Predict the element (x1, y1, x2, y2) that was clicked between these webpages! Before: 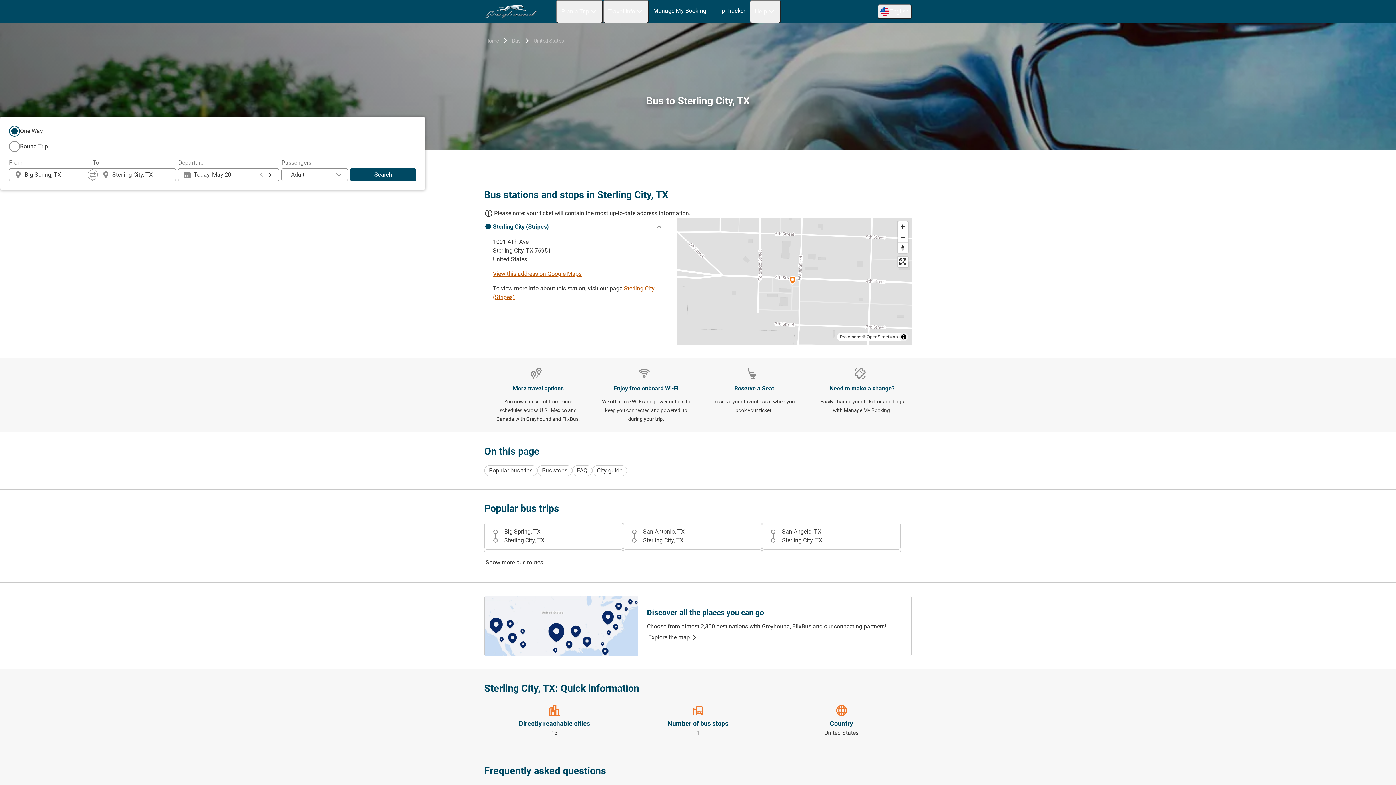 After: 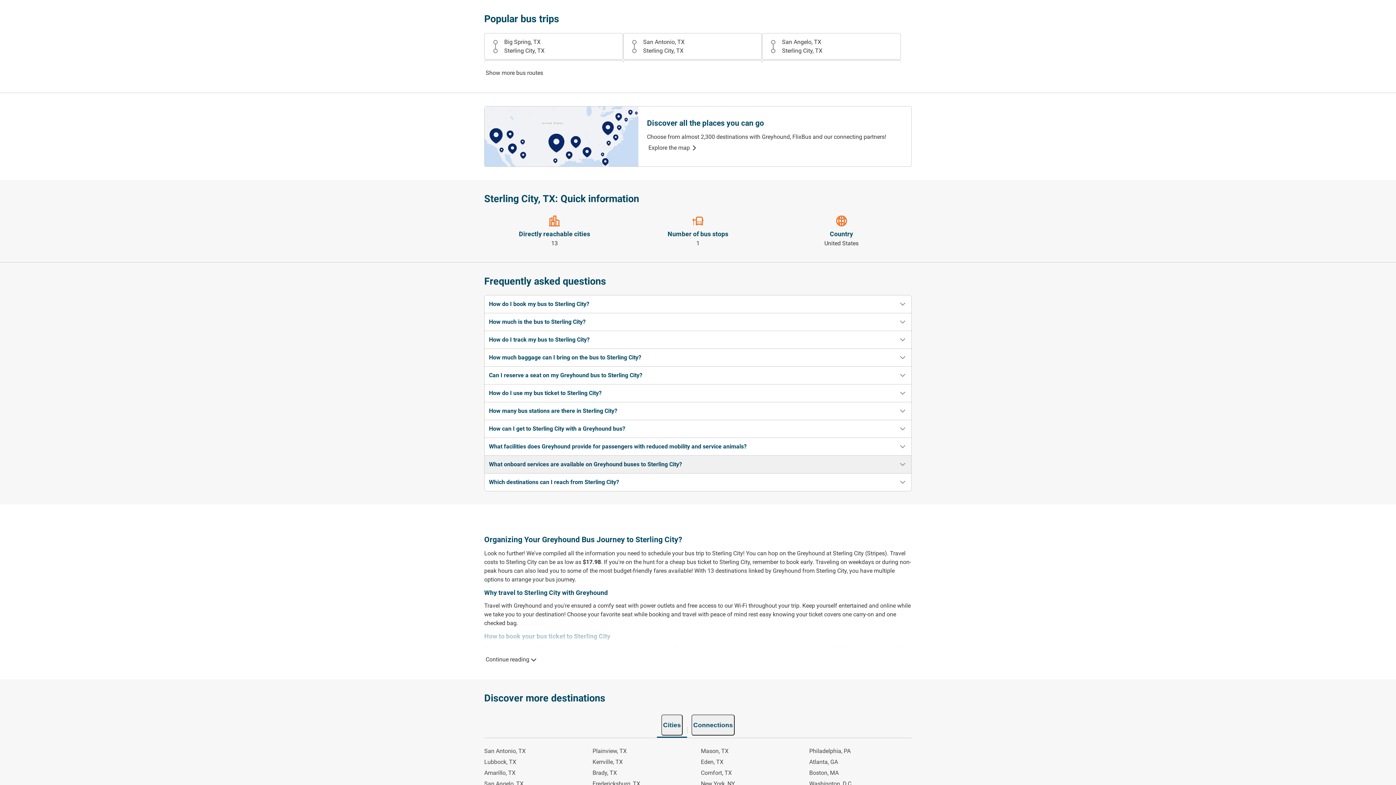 Action: label: Popular bus trips bbox: (484, 465, 537, 476)